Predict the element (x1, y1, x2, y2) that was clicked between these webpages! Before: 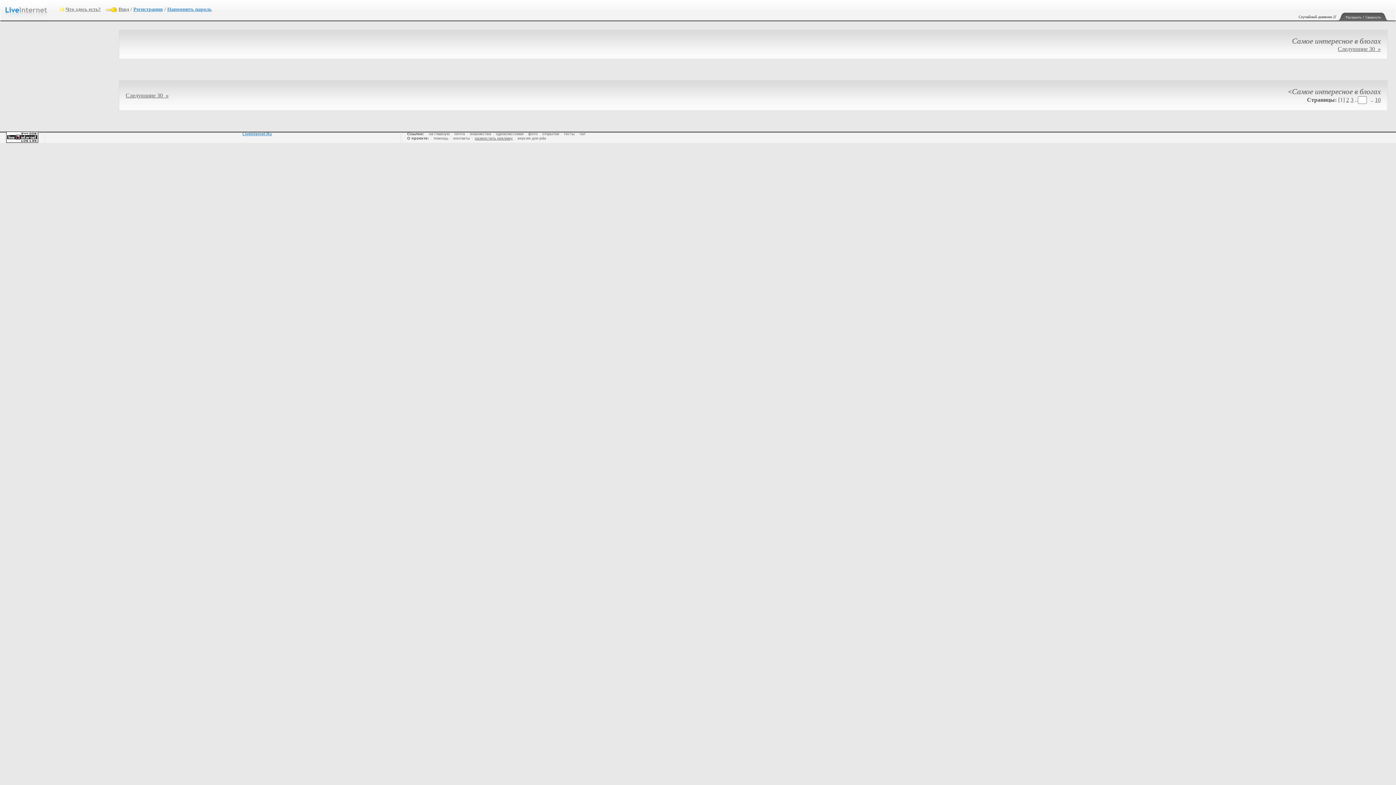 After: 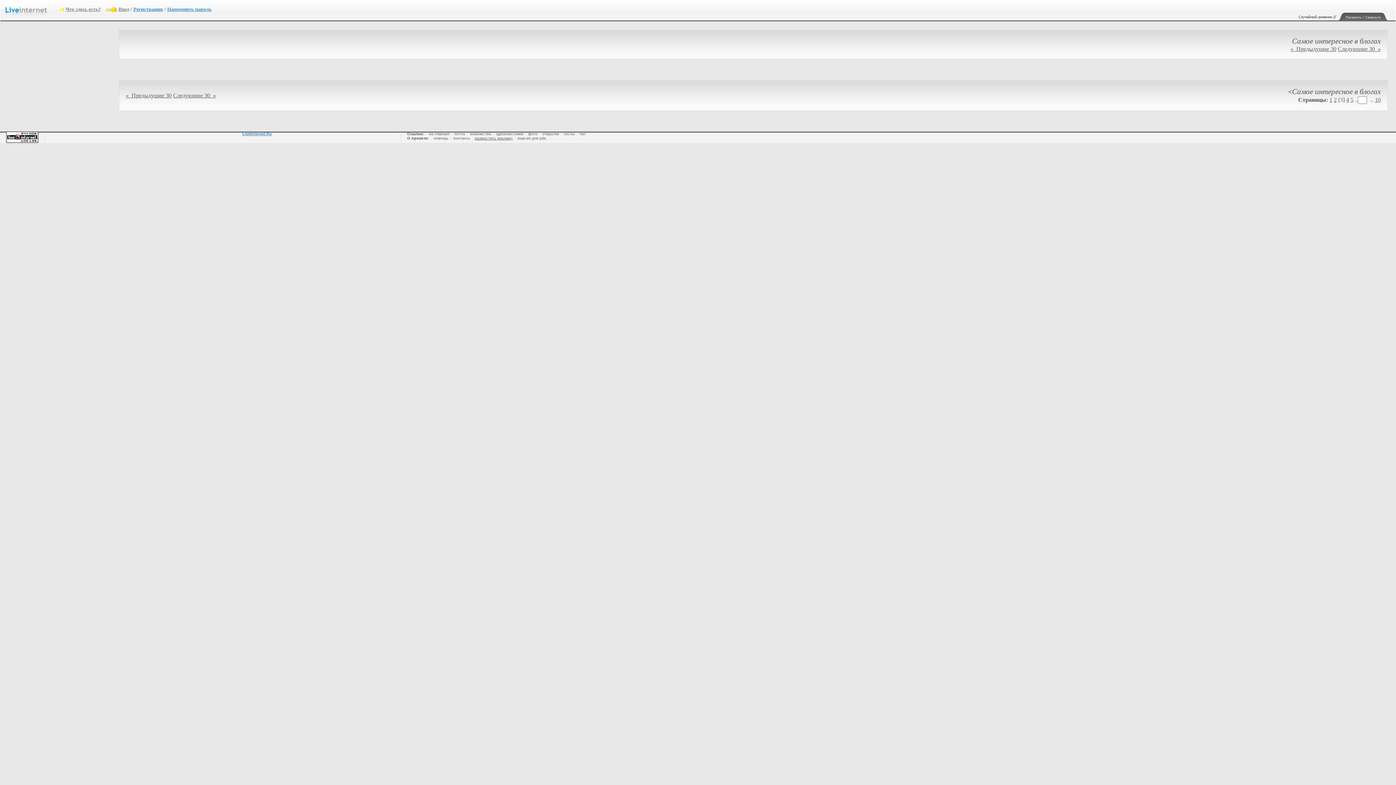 Action: bbox: (1350, 96, 1353, 102) label: 3